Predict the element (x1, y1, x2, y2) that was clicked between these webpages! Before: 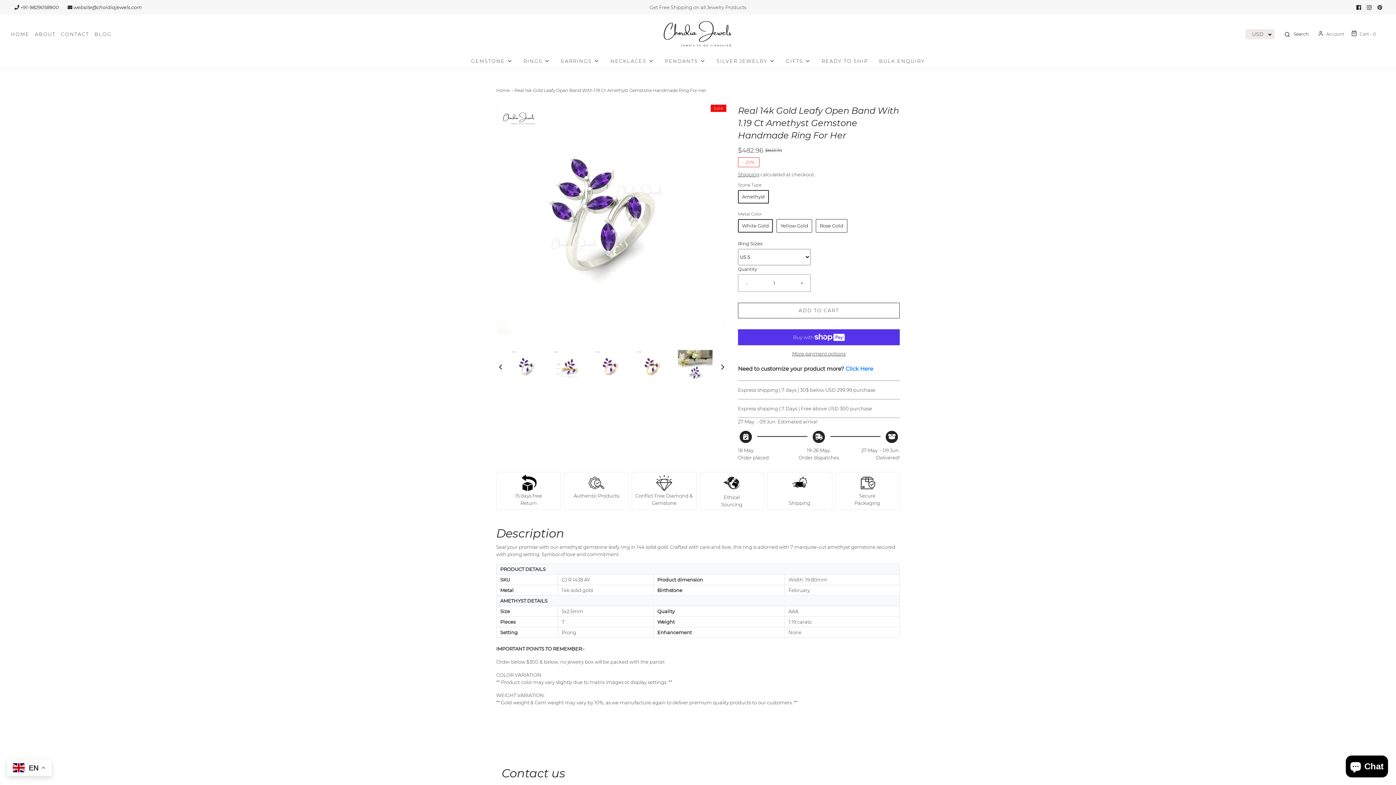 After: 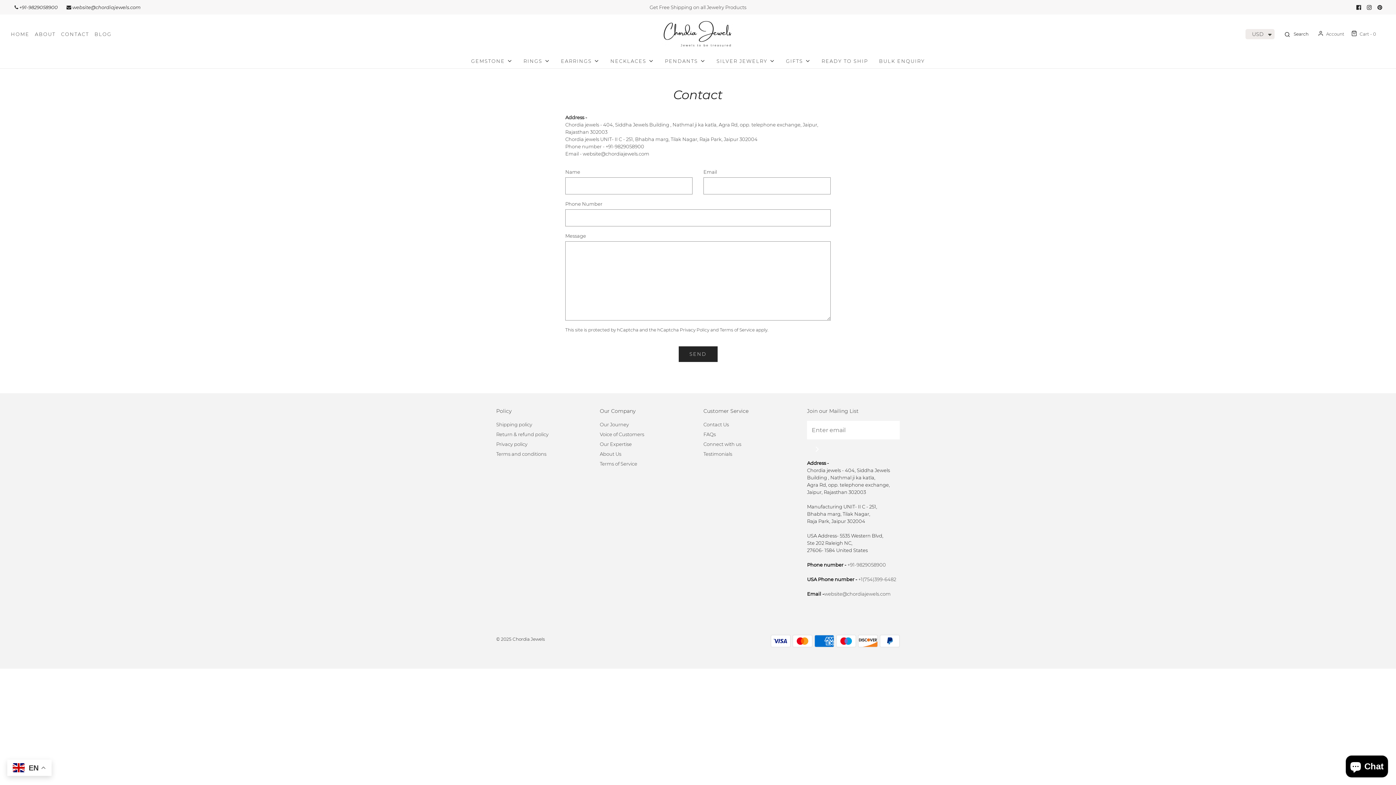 Action: bbox: (61, 30, 89, 37) label: CONTACT